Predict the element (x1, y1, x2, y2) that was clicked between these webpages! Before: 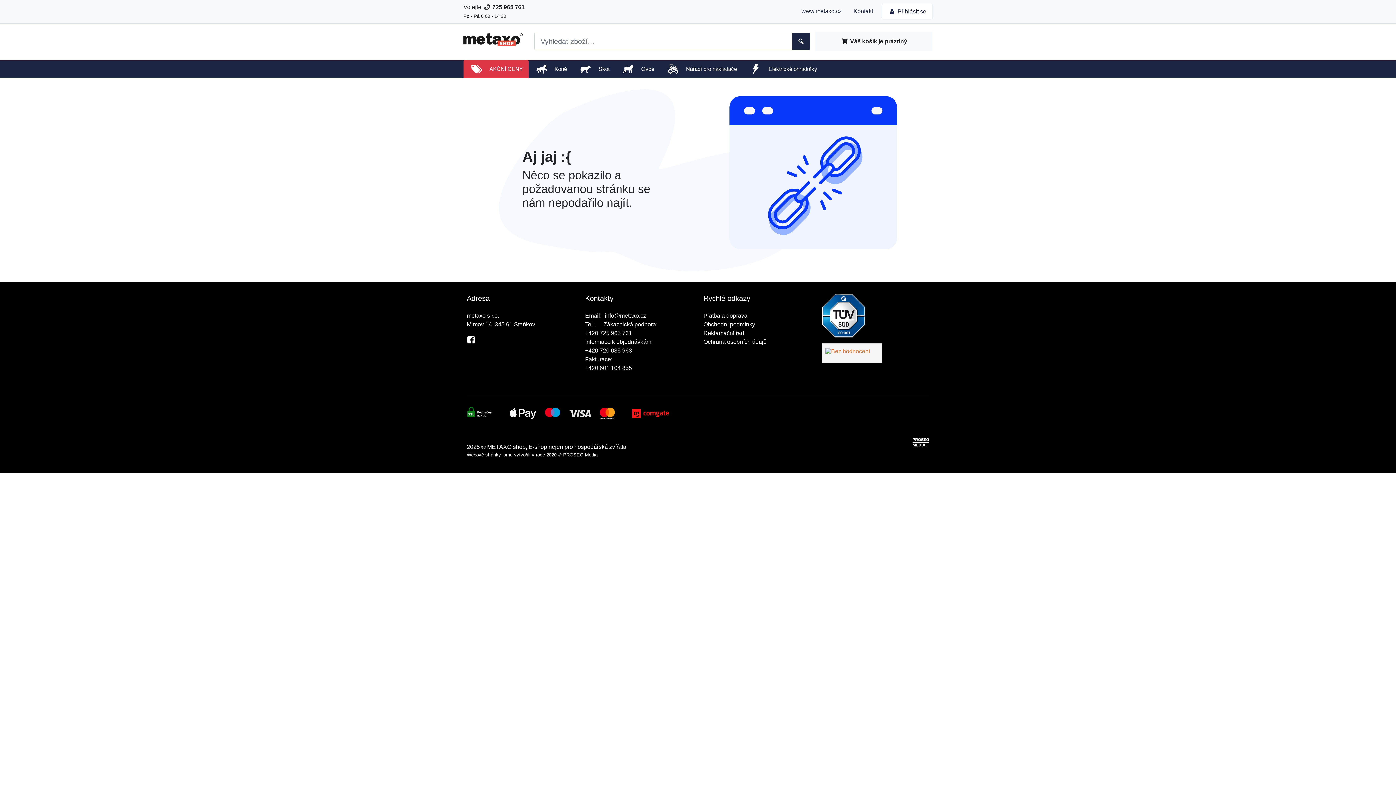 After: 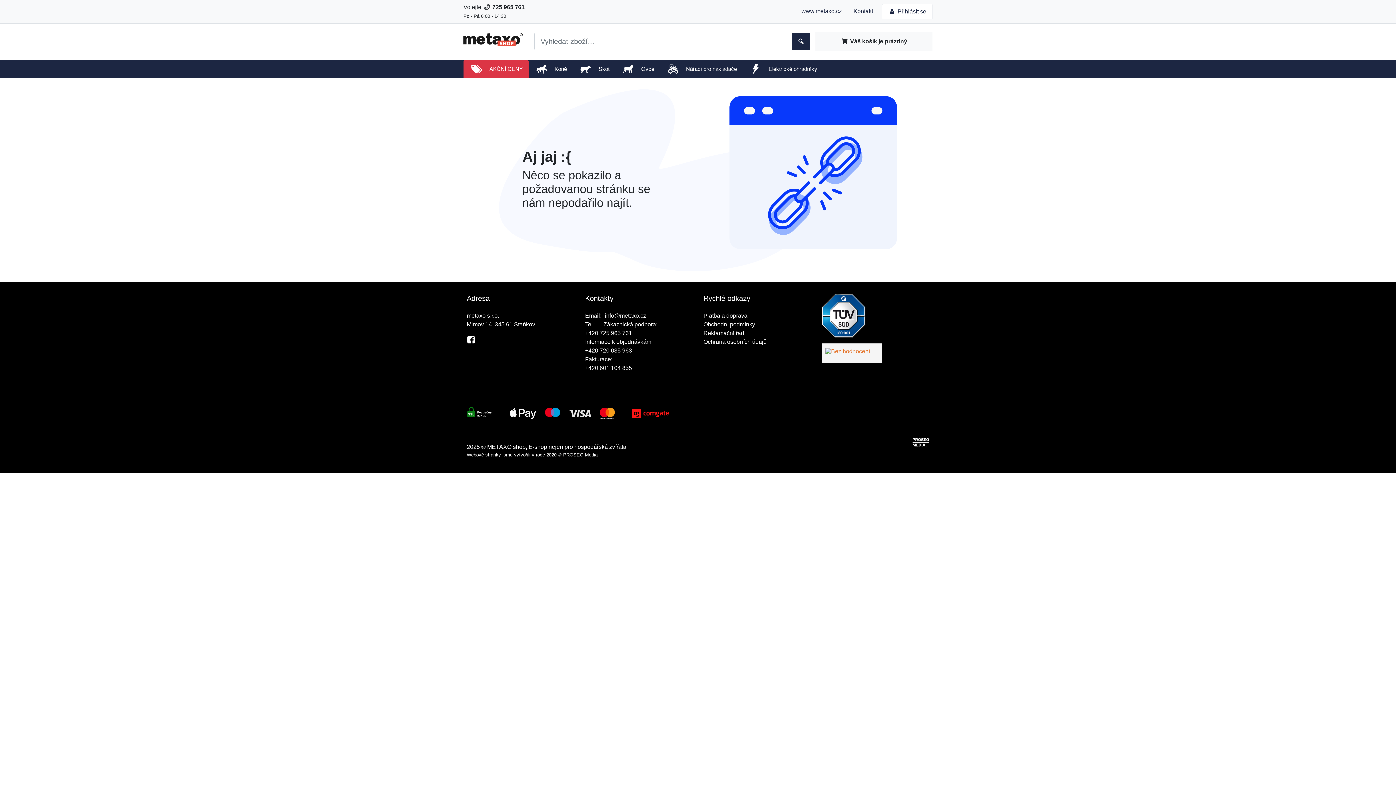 Action: bbox: (466, 334, 477, 345)